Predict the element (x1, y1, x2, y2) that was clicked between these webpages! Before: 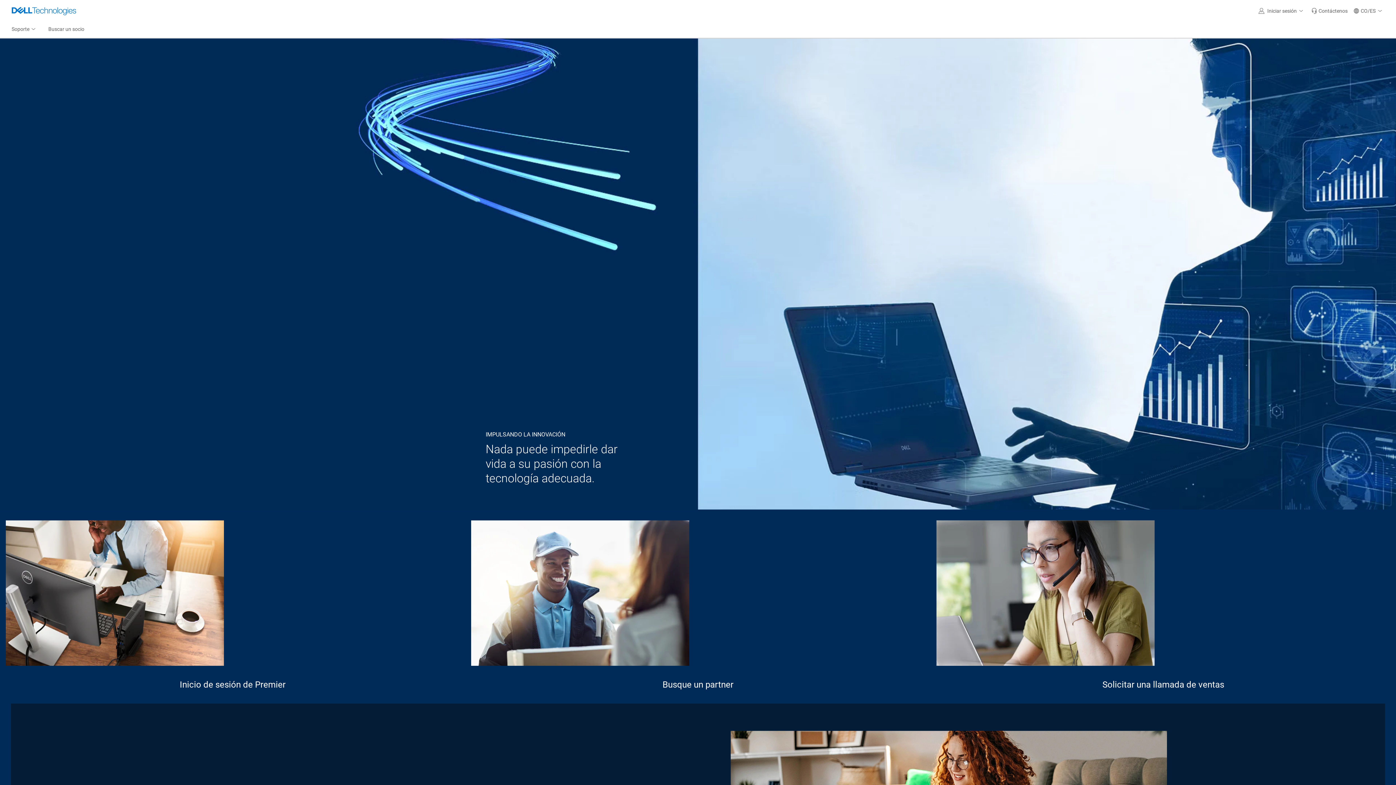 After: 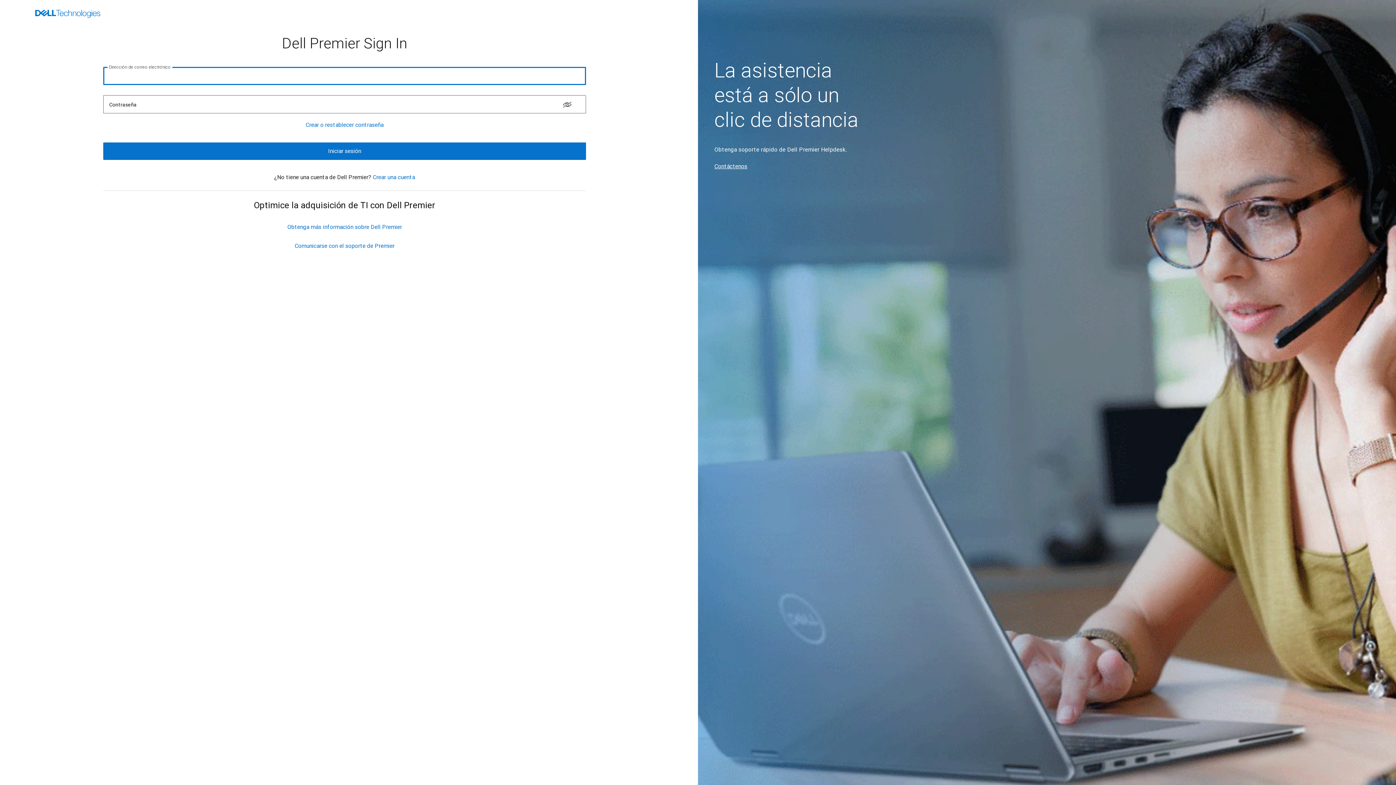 Action: label: Inicio de sesión de Premier bbox: (179, 680, 285, 690)